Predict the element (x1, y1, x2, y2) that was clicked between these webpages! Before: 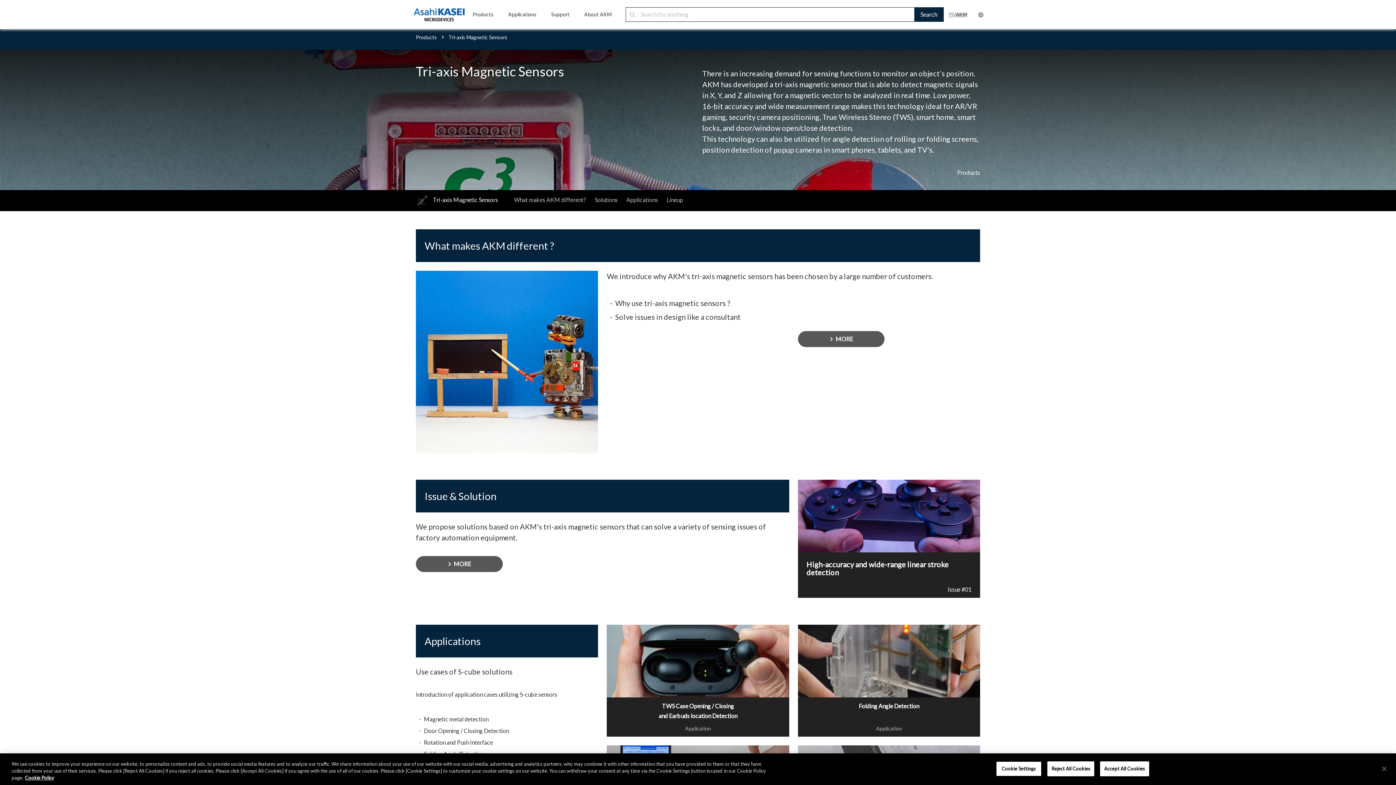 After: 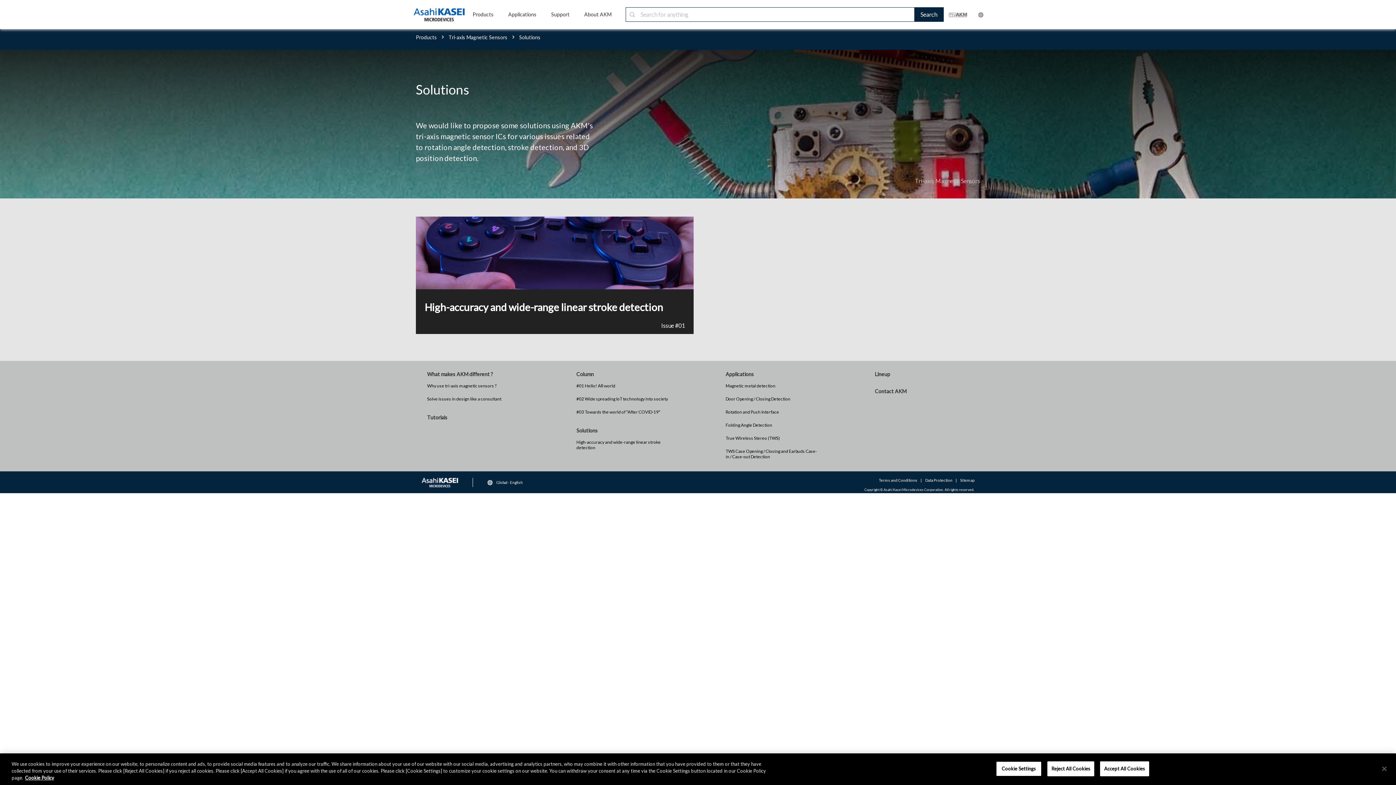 Action: bbox: (416, 556, 502, 572) label:  MORE